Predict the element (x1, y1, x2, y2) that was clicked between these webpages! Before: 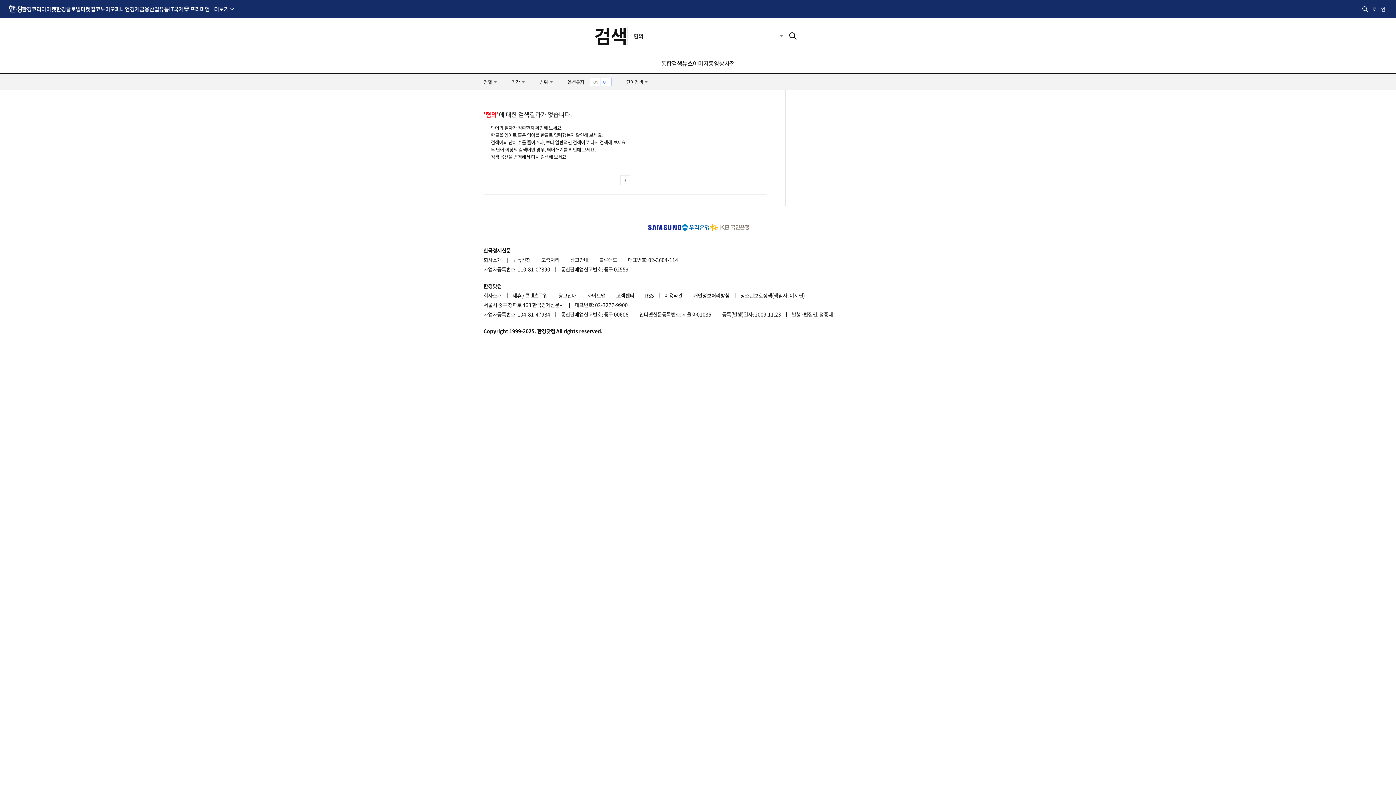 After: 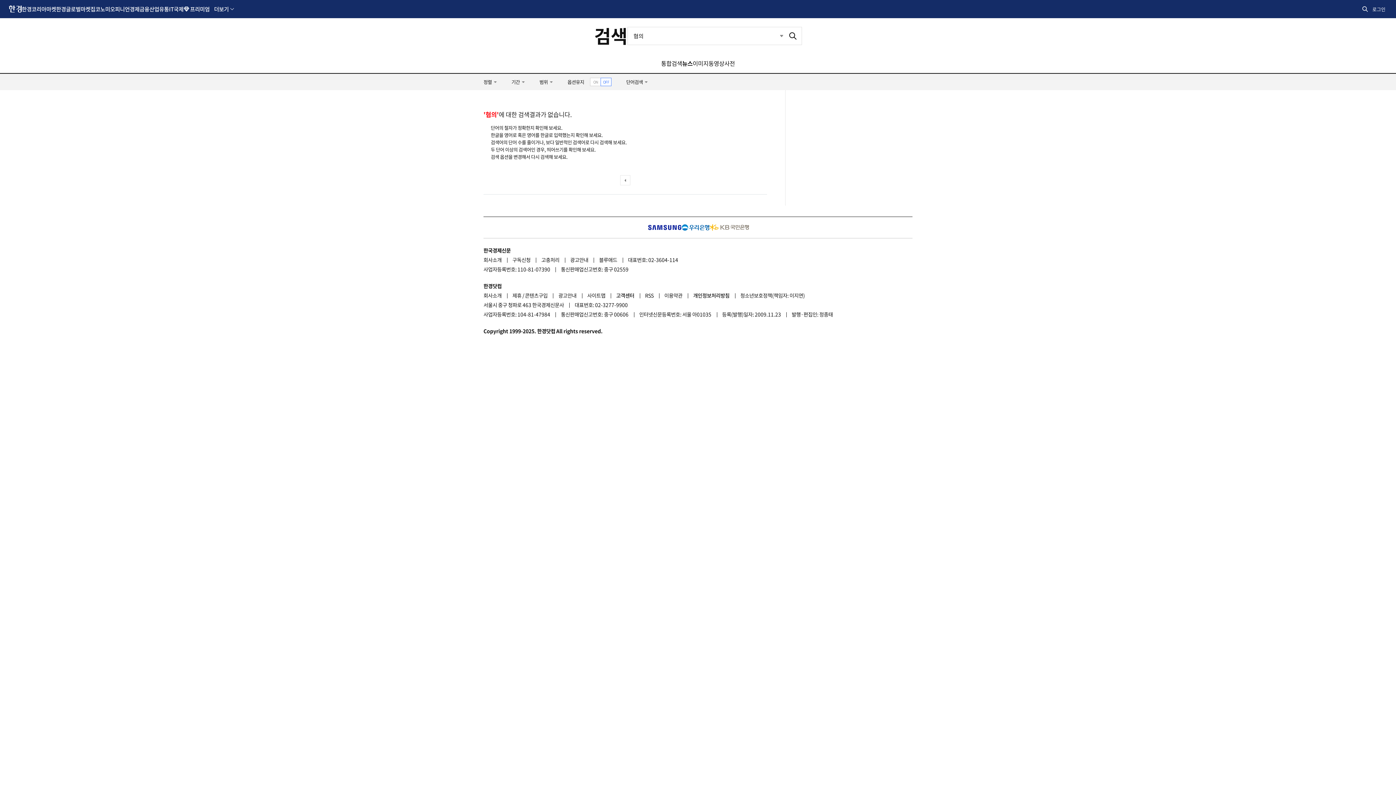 Action: bbox: (647, 225, 681, 230) label: 삼성